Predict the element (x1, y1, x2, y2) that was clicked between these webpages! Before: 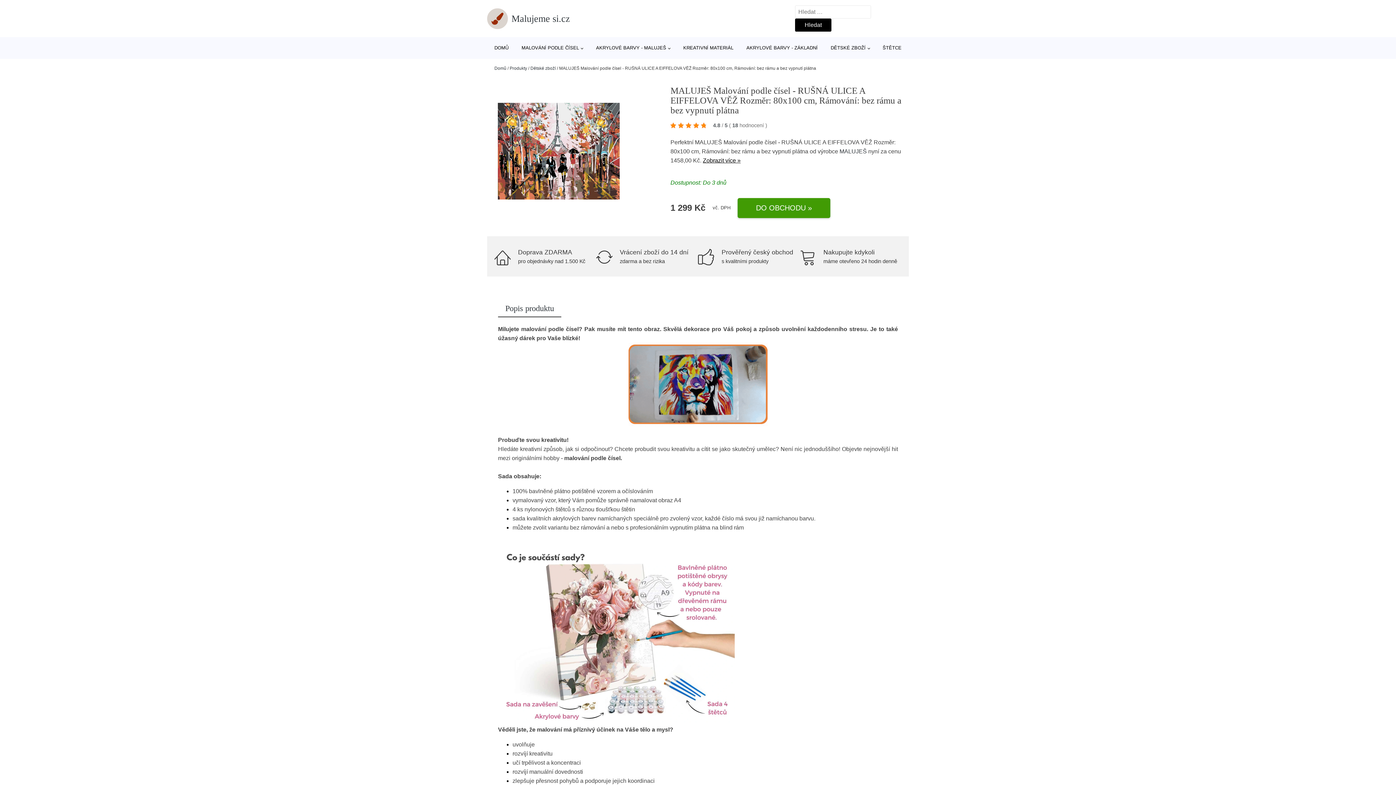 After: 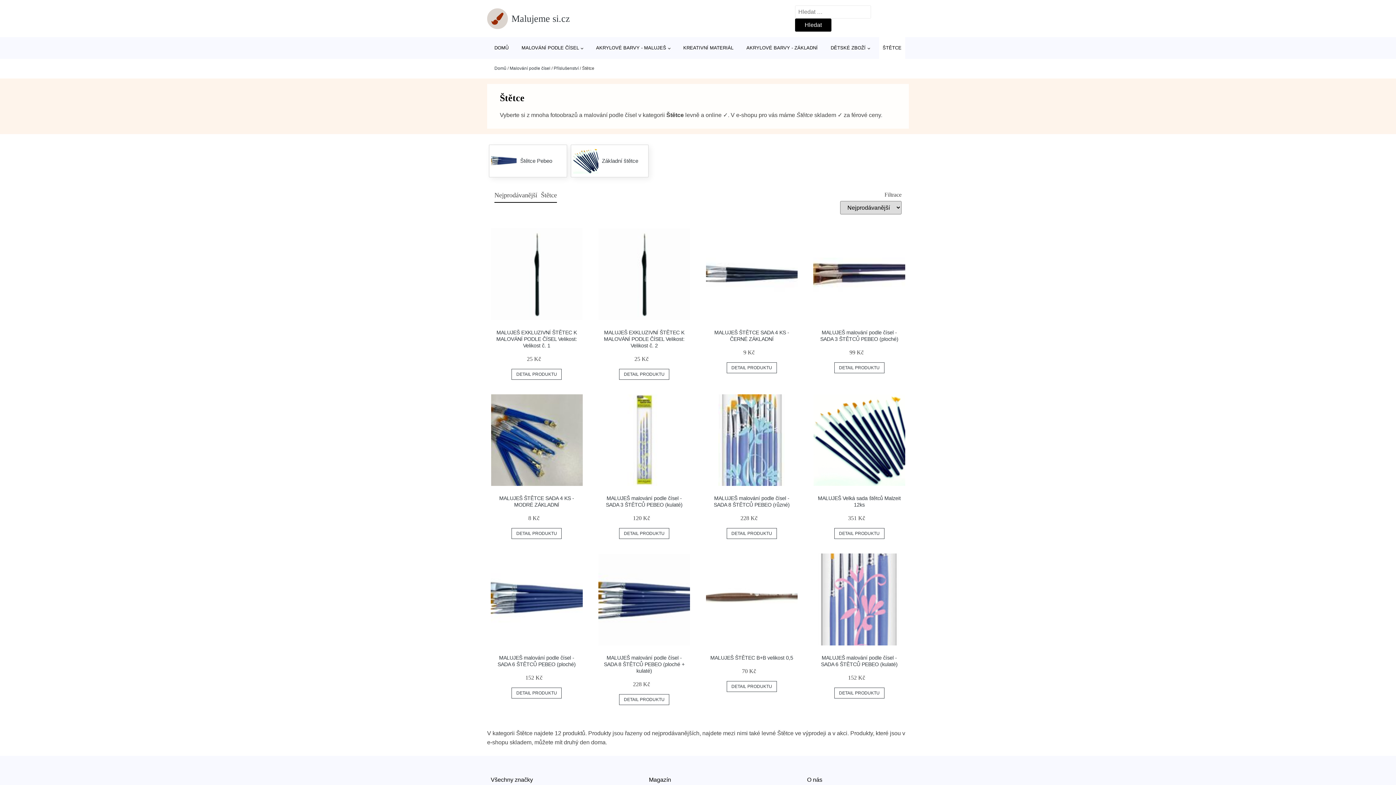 Action: label: ŠTĚTCE bbox: (879, 37, 905, 58)